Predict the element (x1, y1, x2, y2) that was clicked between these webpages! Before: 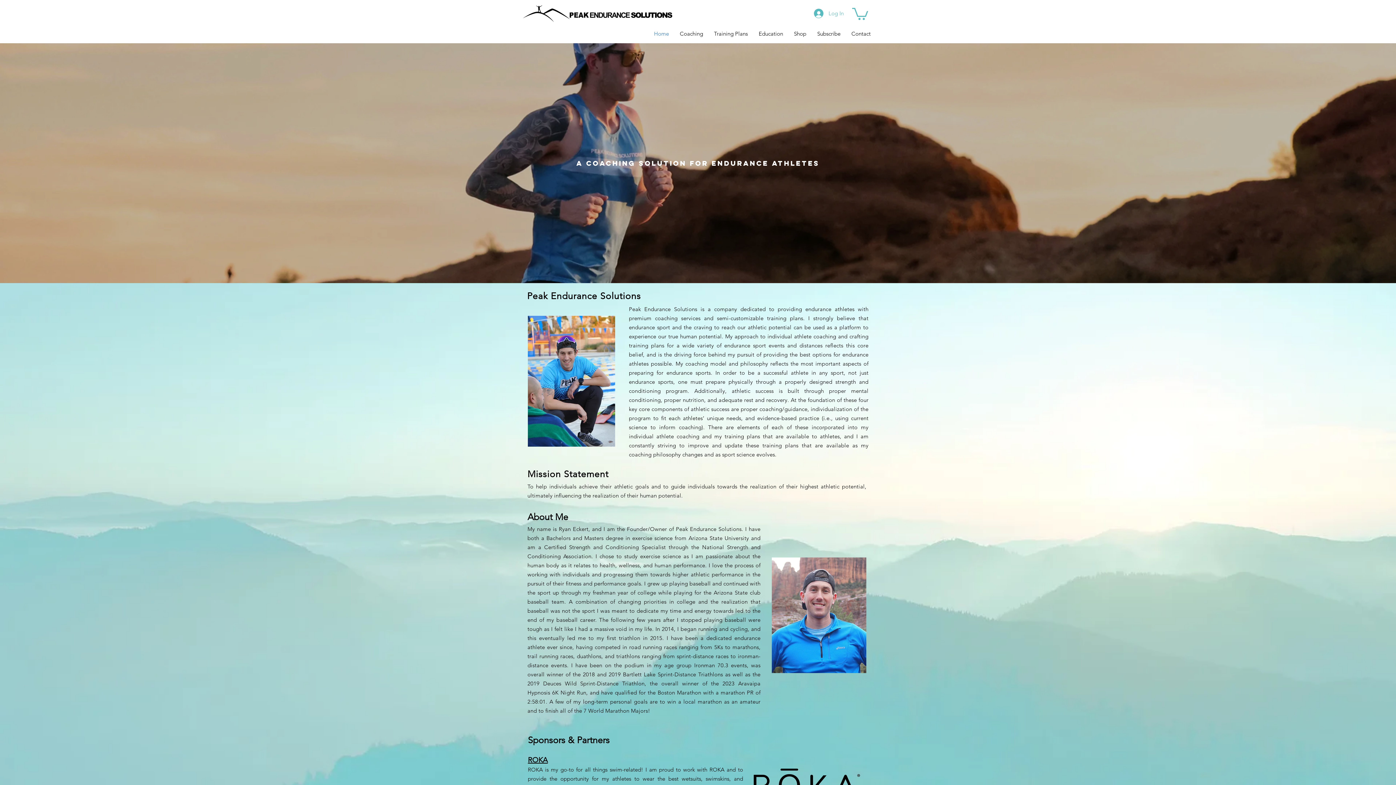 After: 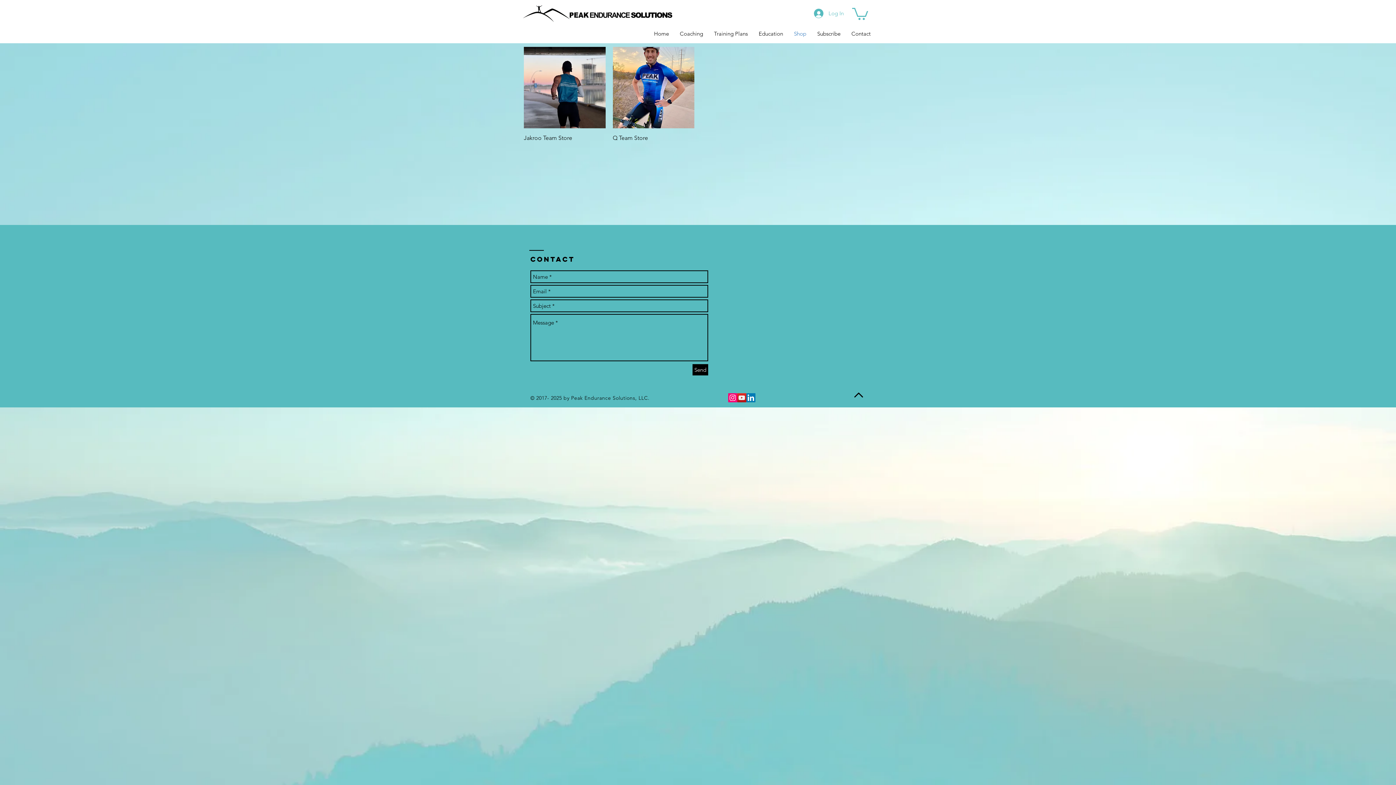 Action: label: Shop bbox: (788, 23, 812, 43)